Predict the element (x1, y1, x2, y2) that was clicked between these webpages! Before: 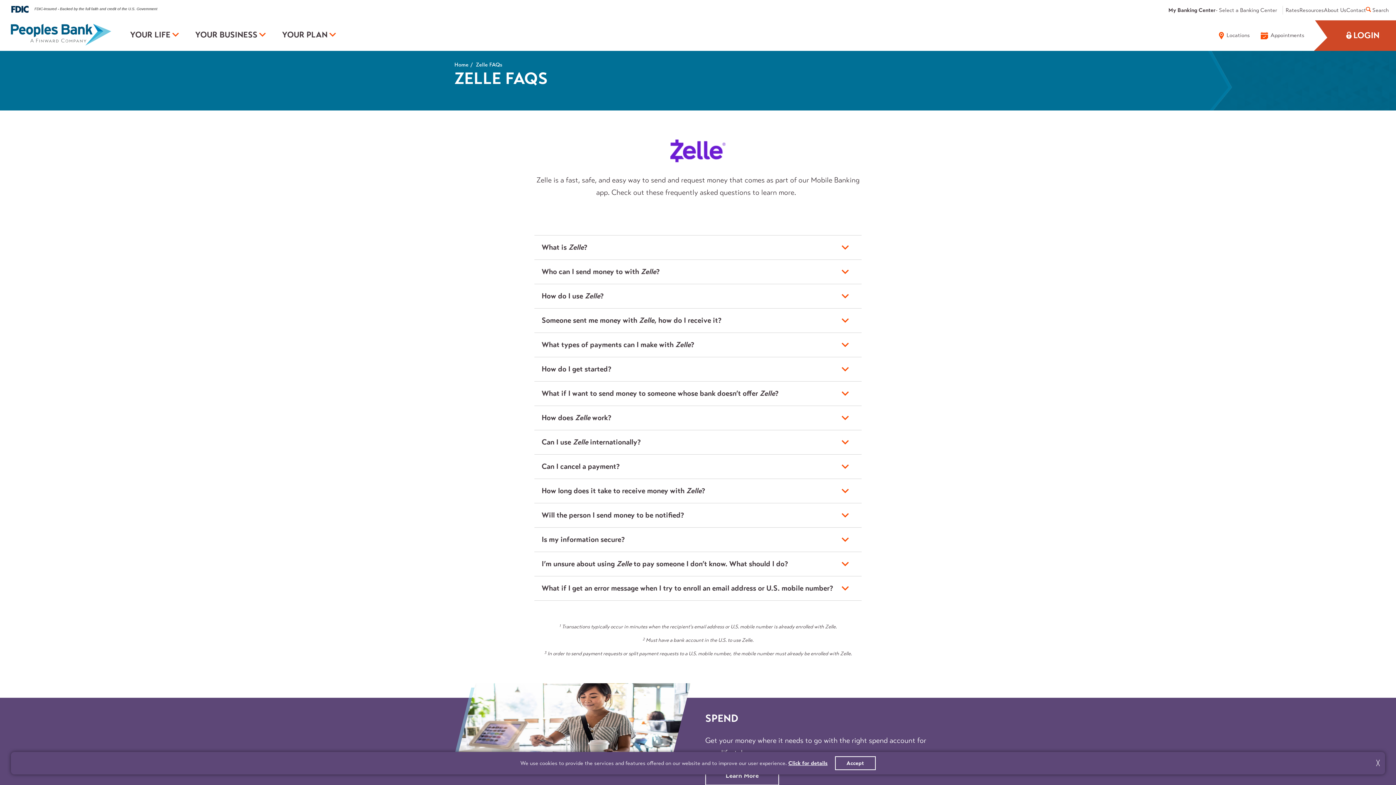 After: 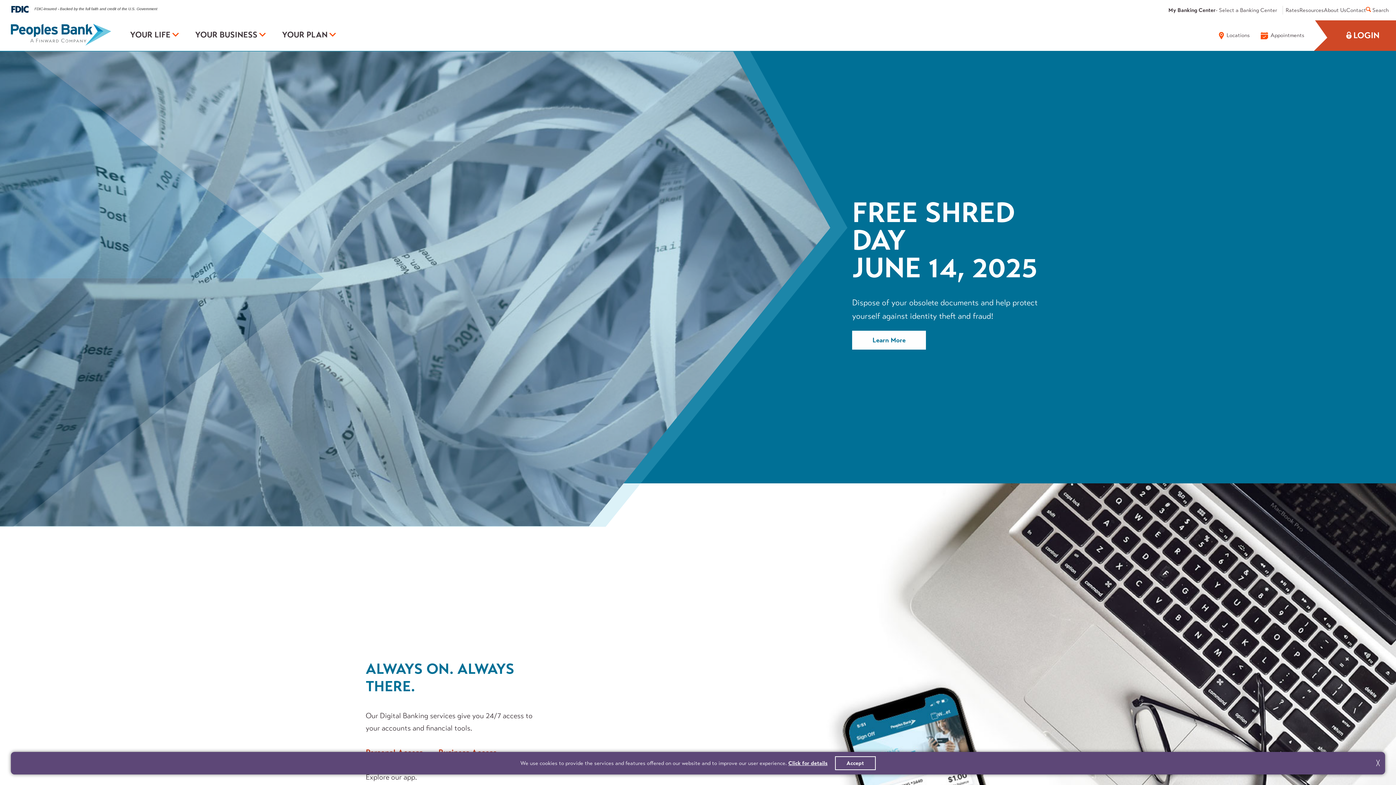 Action: label: Home bbox: (454, 60, 474, 69)